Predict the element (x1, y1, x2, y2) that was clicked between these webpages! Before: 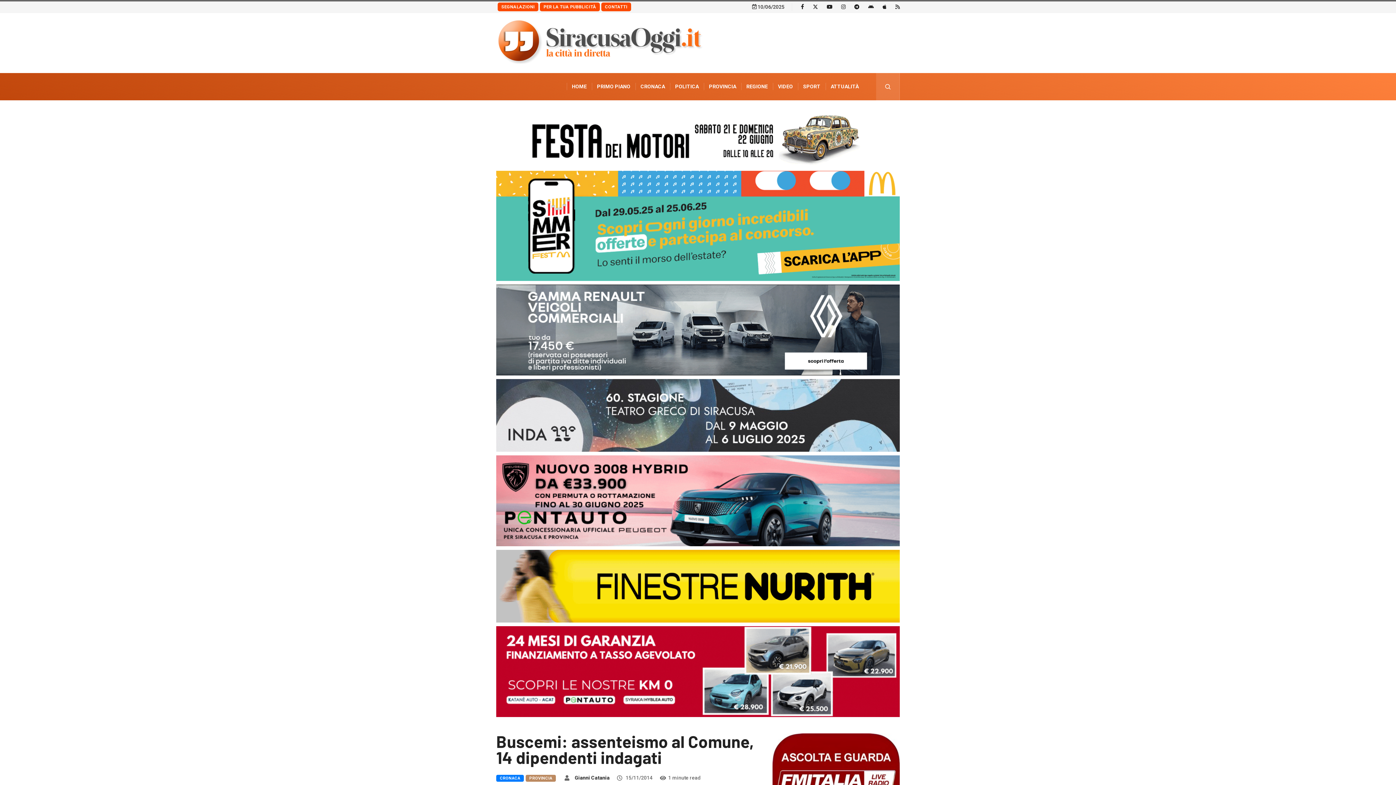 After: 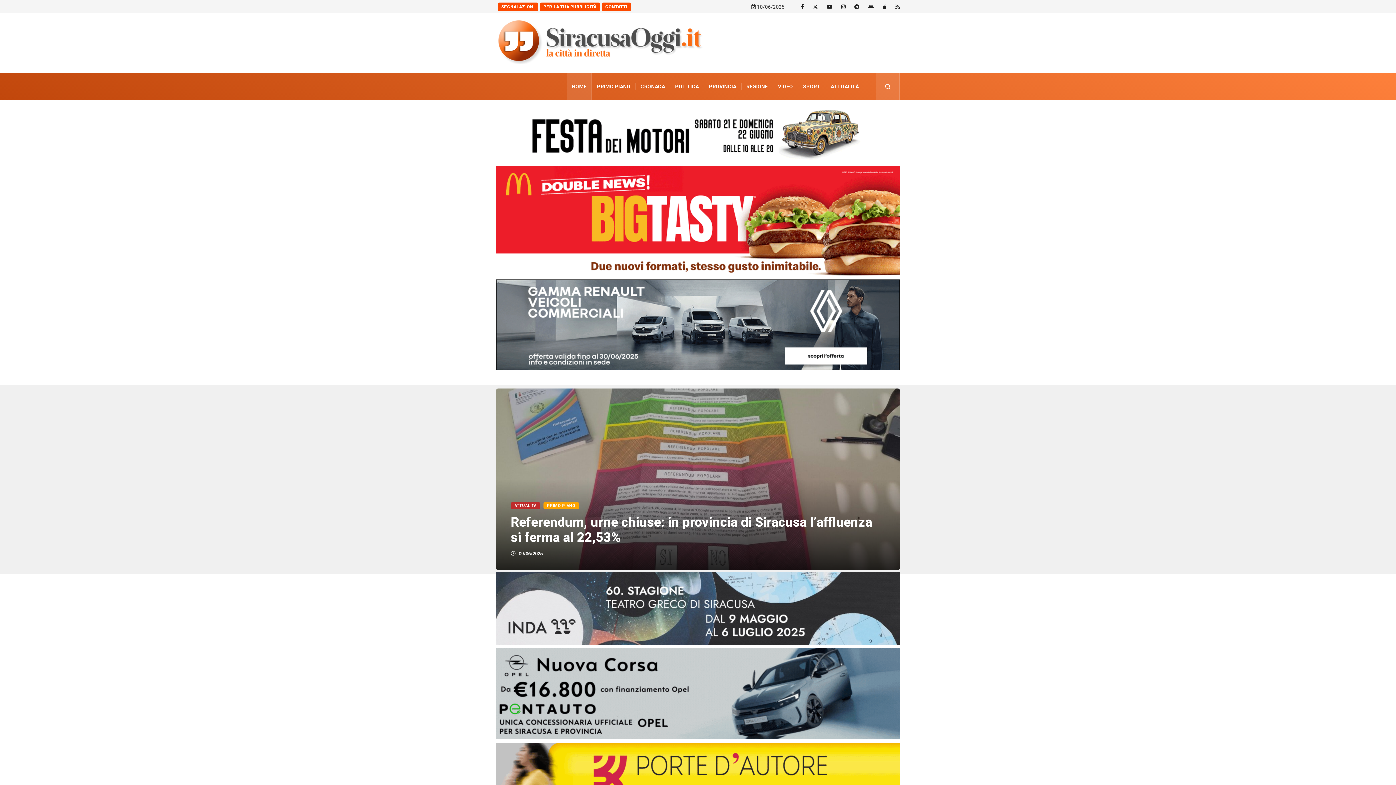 Action: bbox: (496, 20, 622, 63)